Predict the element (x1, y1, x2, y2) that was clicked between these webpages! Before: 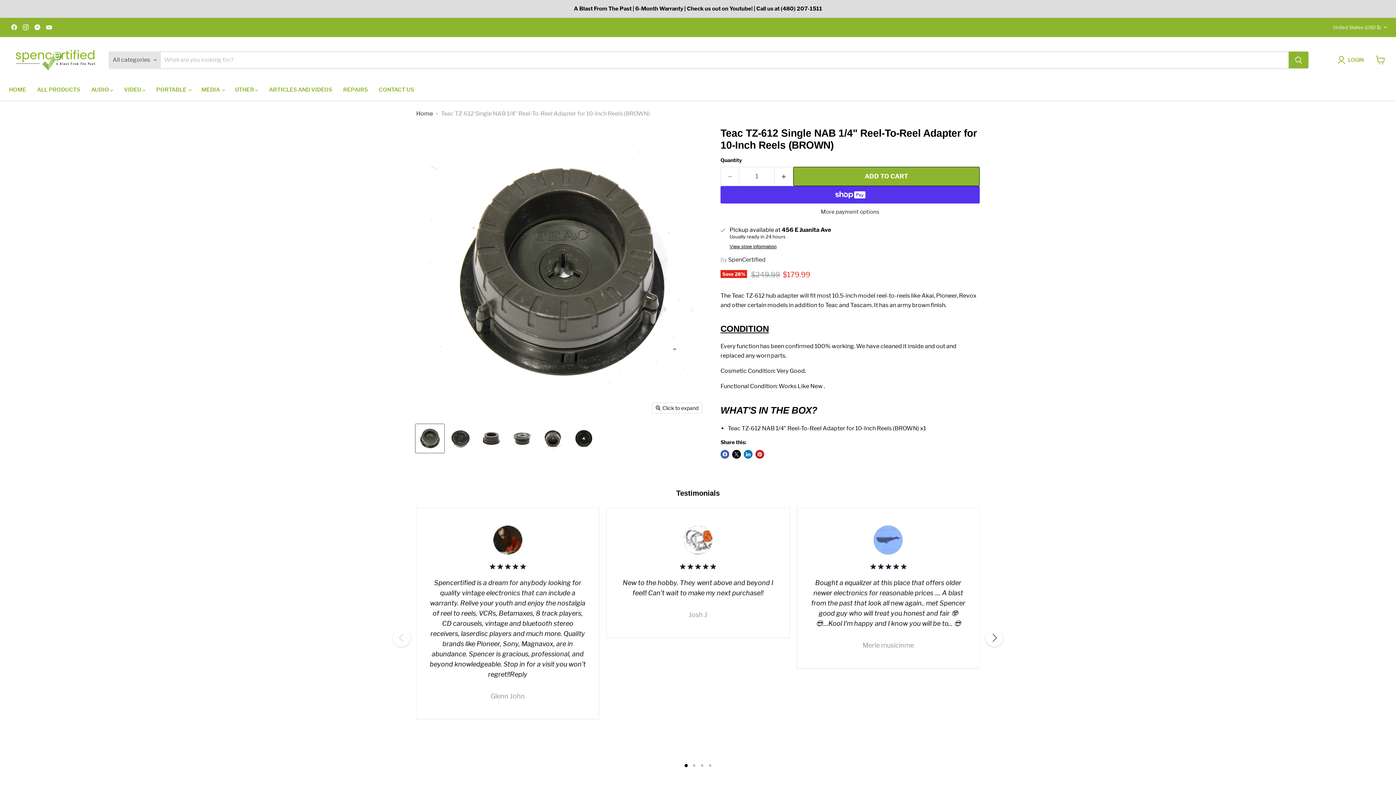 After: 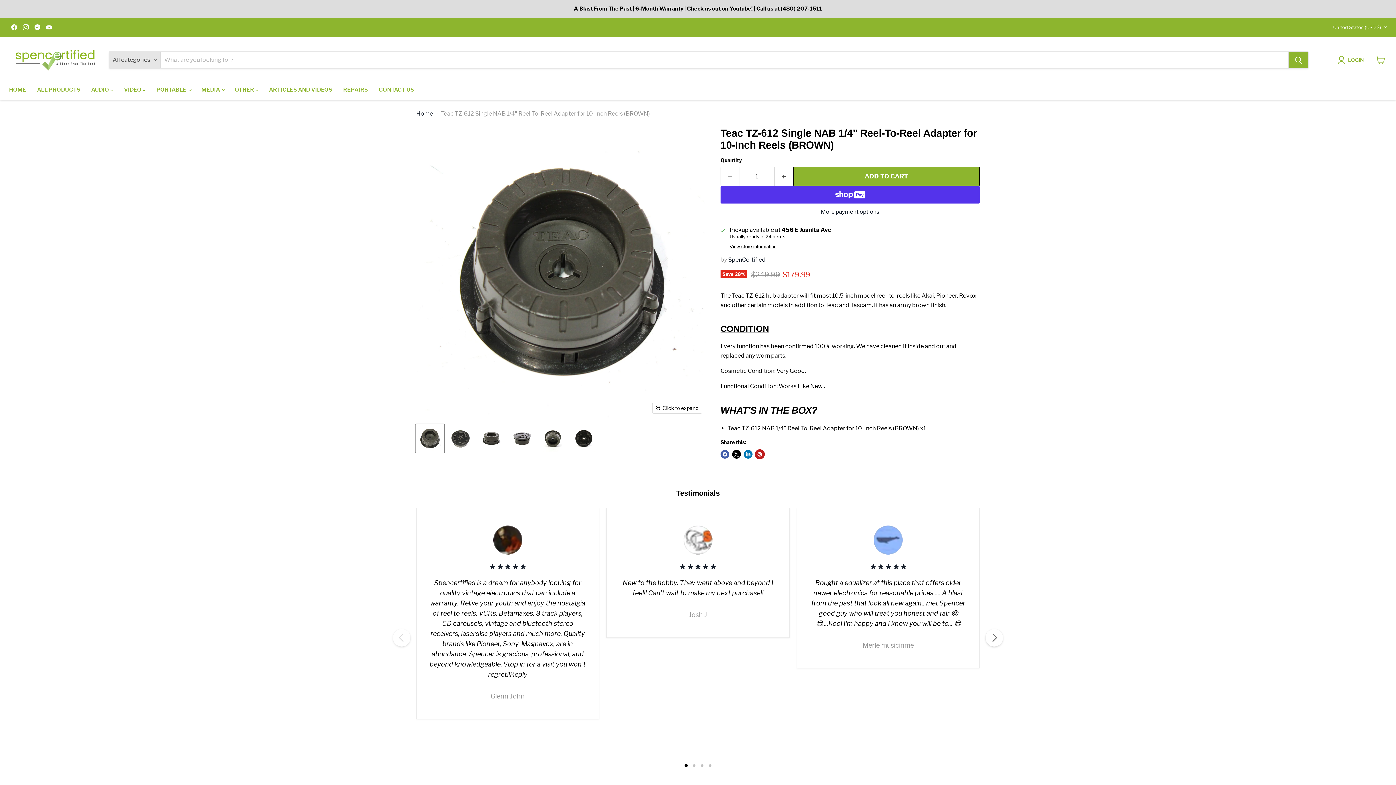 Action: label: Pin on Pinterest bbox: (755, 450, 764, 459)